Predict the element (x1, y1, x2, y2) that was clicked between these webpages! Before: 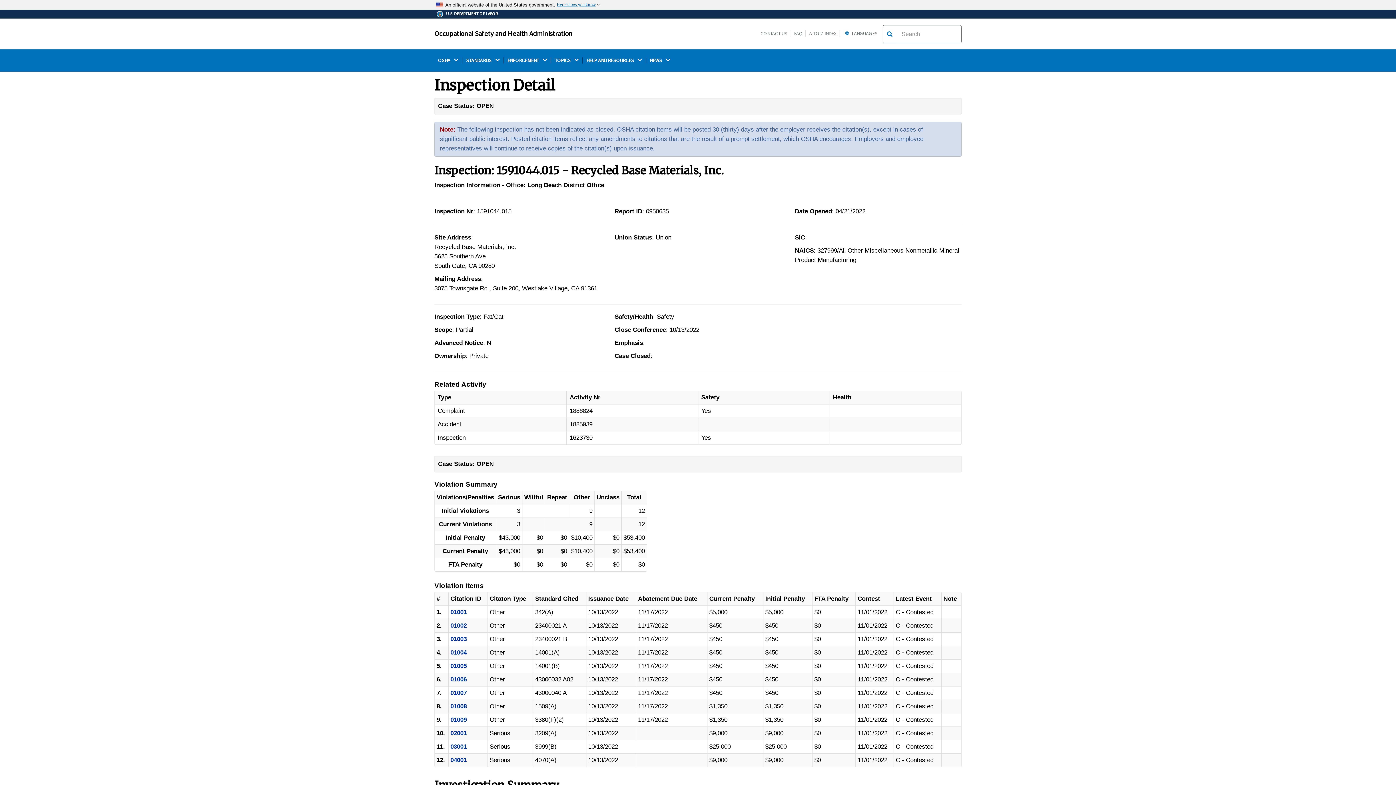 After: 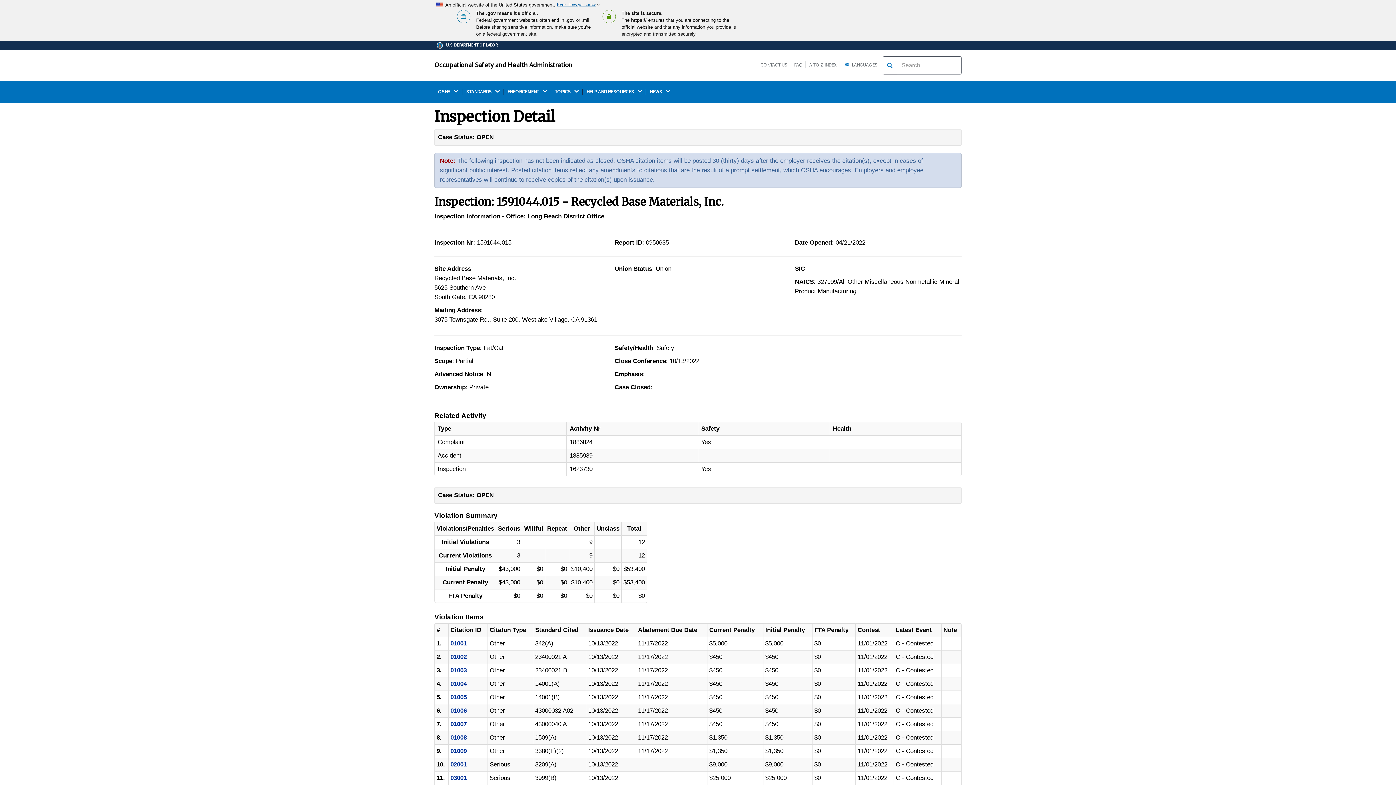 Action: label: Here's how you know bbox: (557, 1, 600, 8)